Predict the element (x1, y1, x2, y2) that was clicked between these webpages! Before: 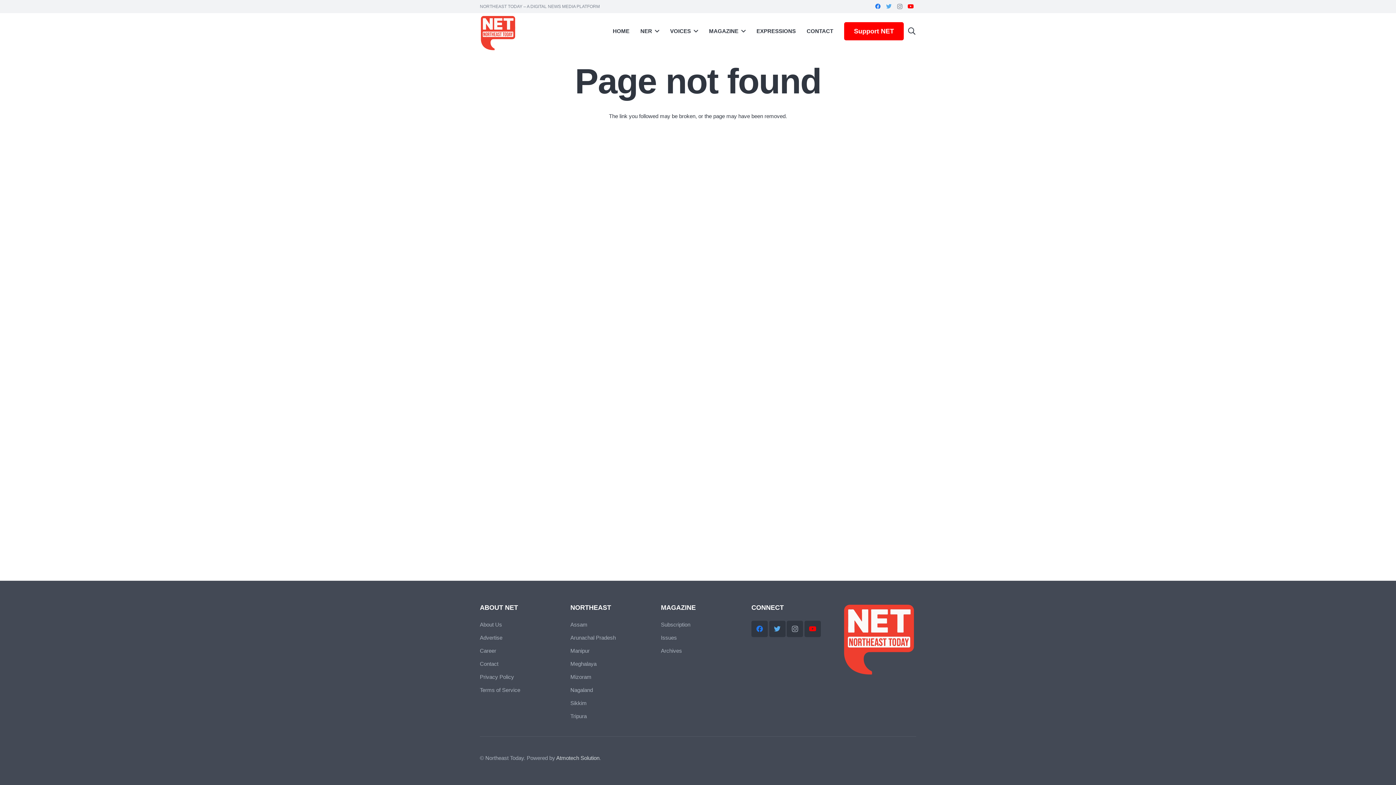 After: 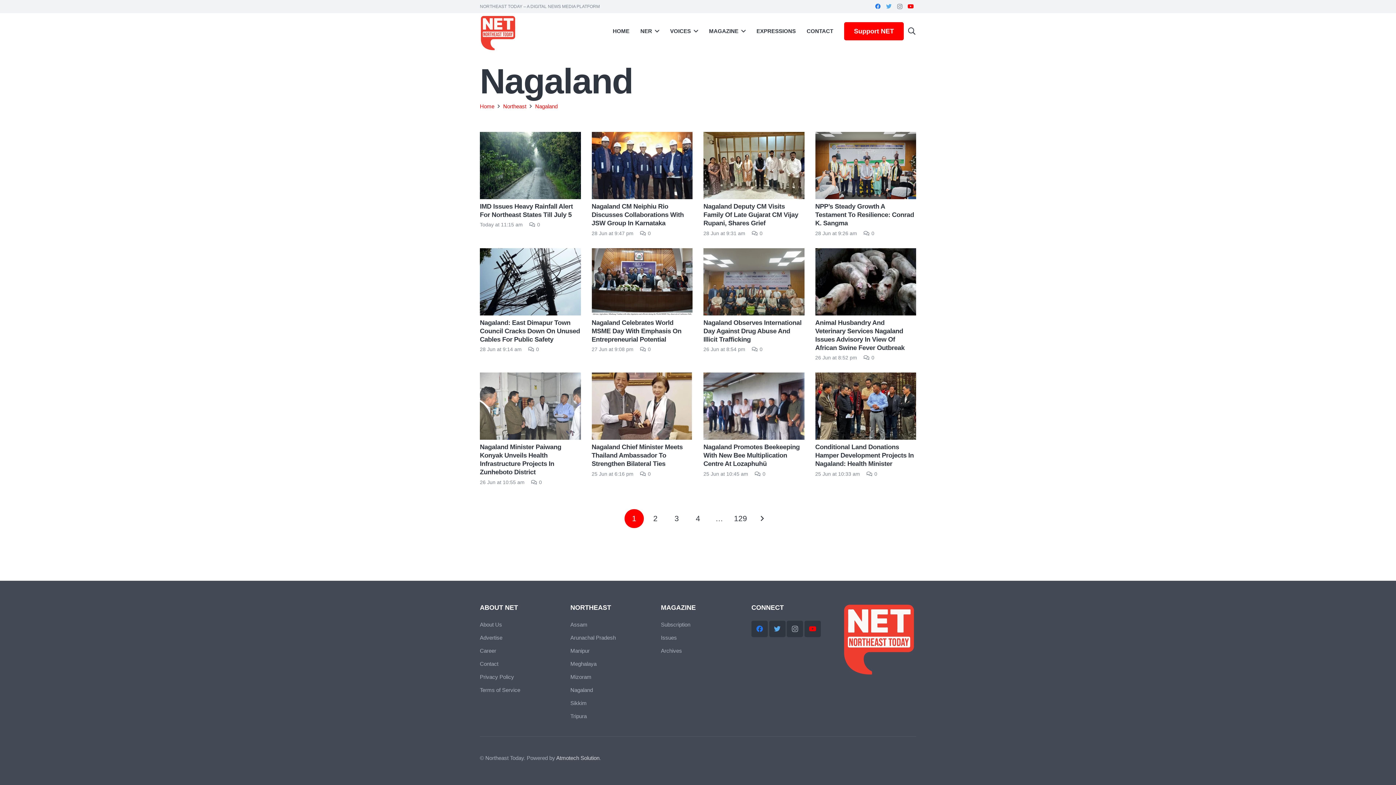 Action: label: Nagaland bbox: (570, 687, 593, 693)